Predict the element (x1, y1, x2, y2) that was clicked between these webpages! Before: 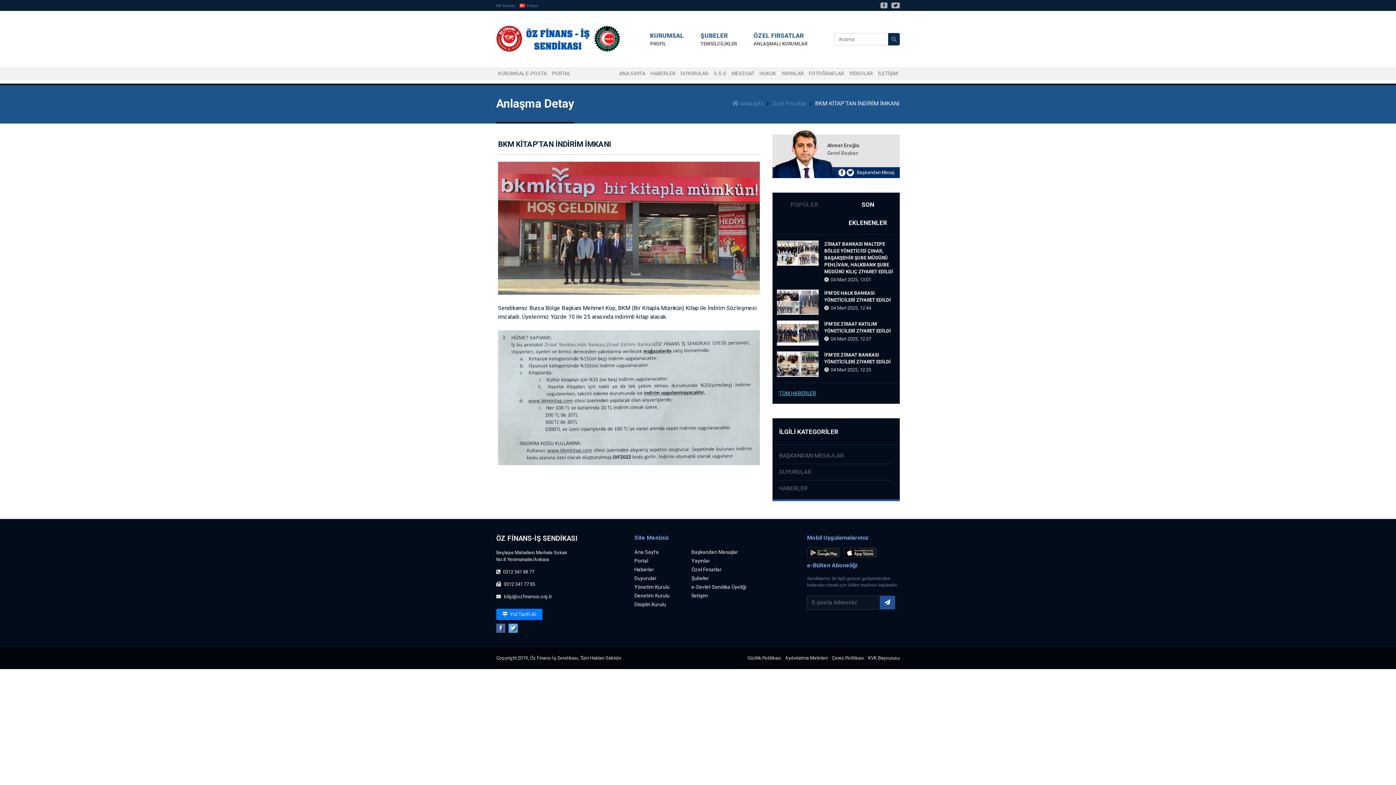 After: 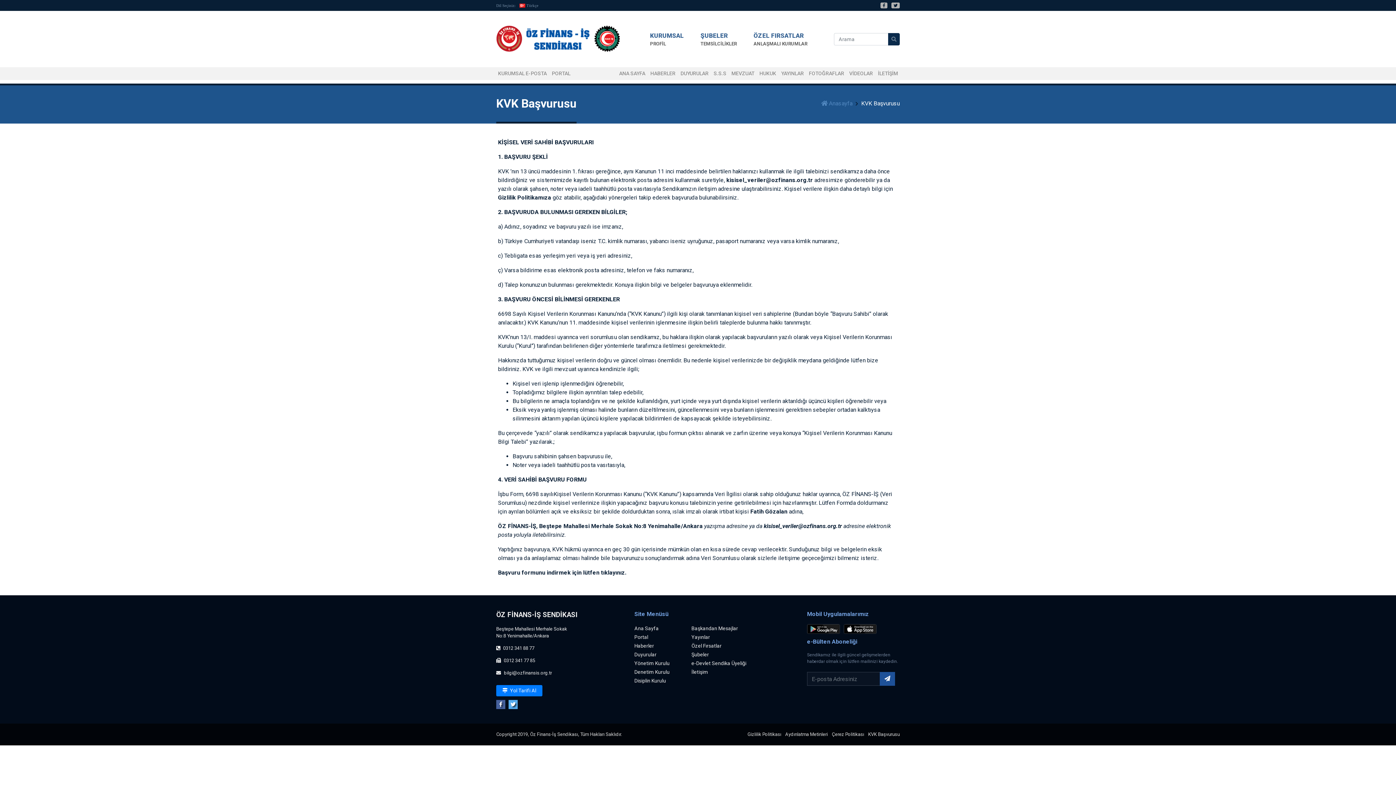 Action: bbox: (868, 655, 900, 661) label: KVK Başvurusu